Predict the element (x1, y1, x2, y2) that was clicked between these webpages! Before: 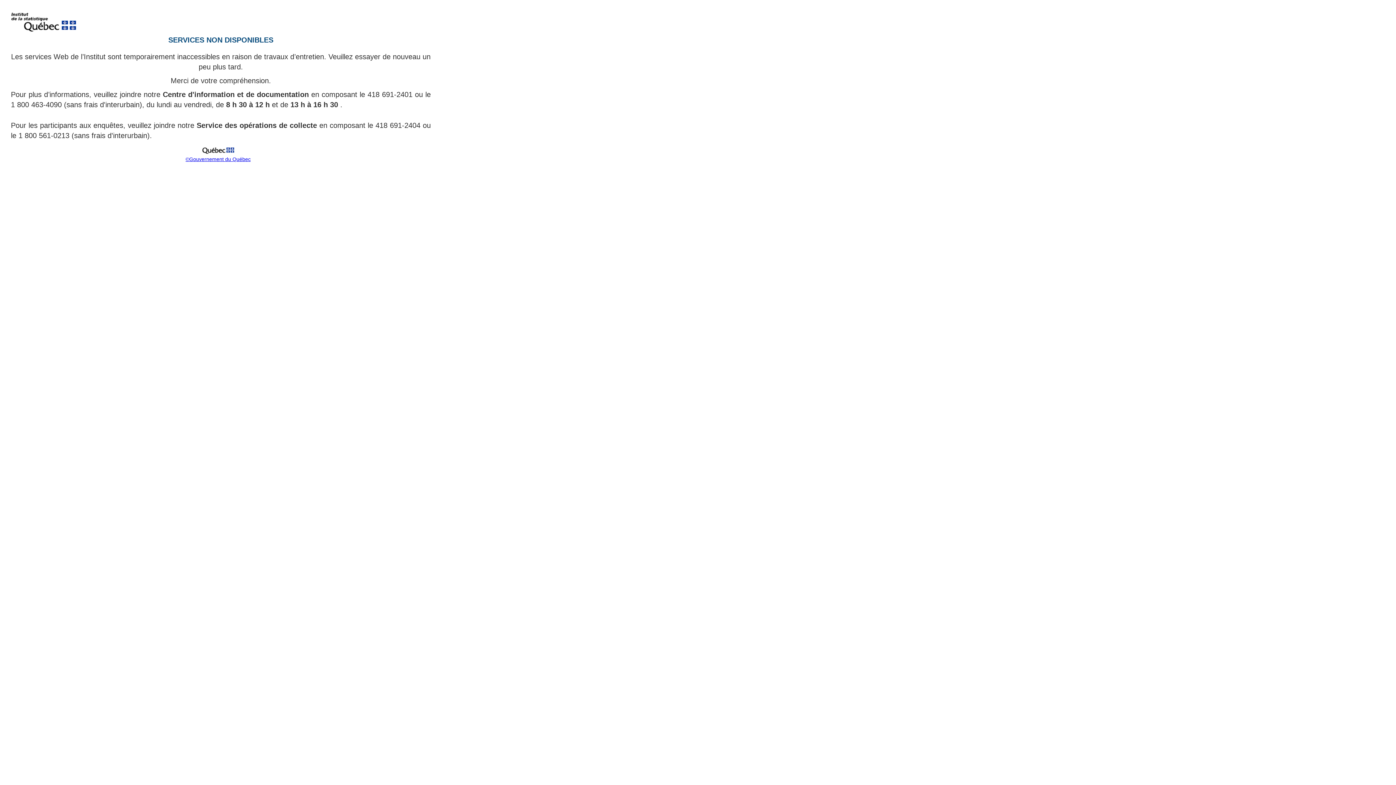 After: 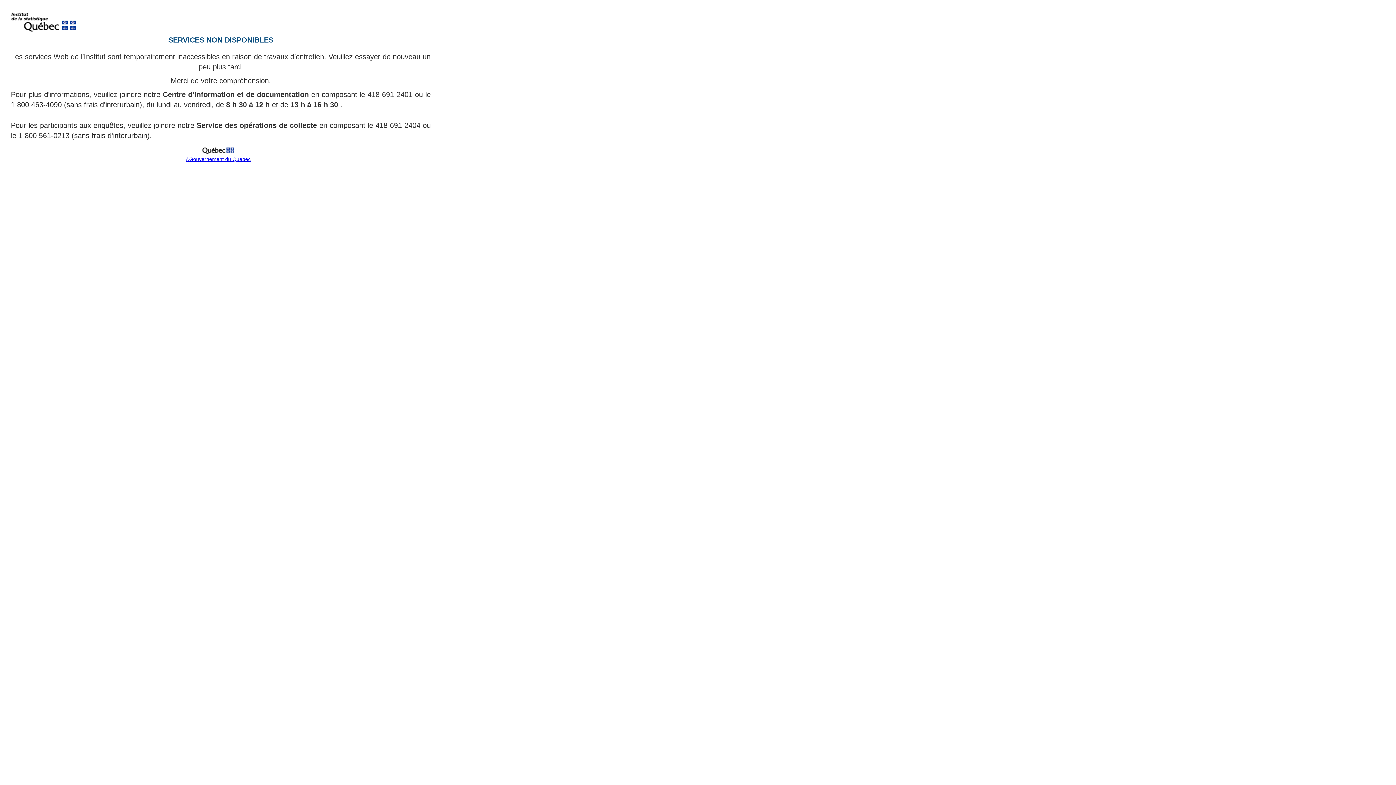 Action: label: ©Gouvernement du Québec bbox: (185, 156, 250, 162)